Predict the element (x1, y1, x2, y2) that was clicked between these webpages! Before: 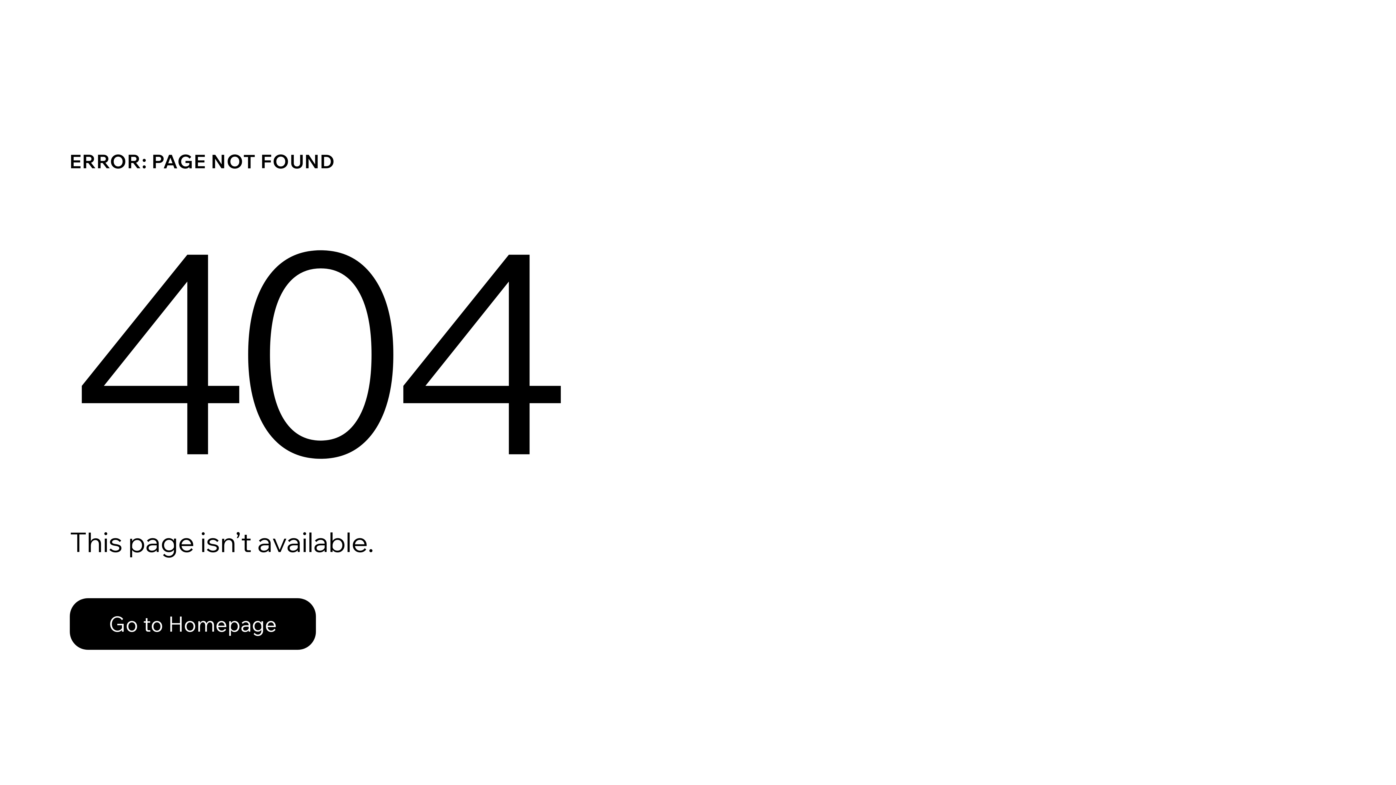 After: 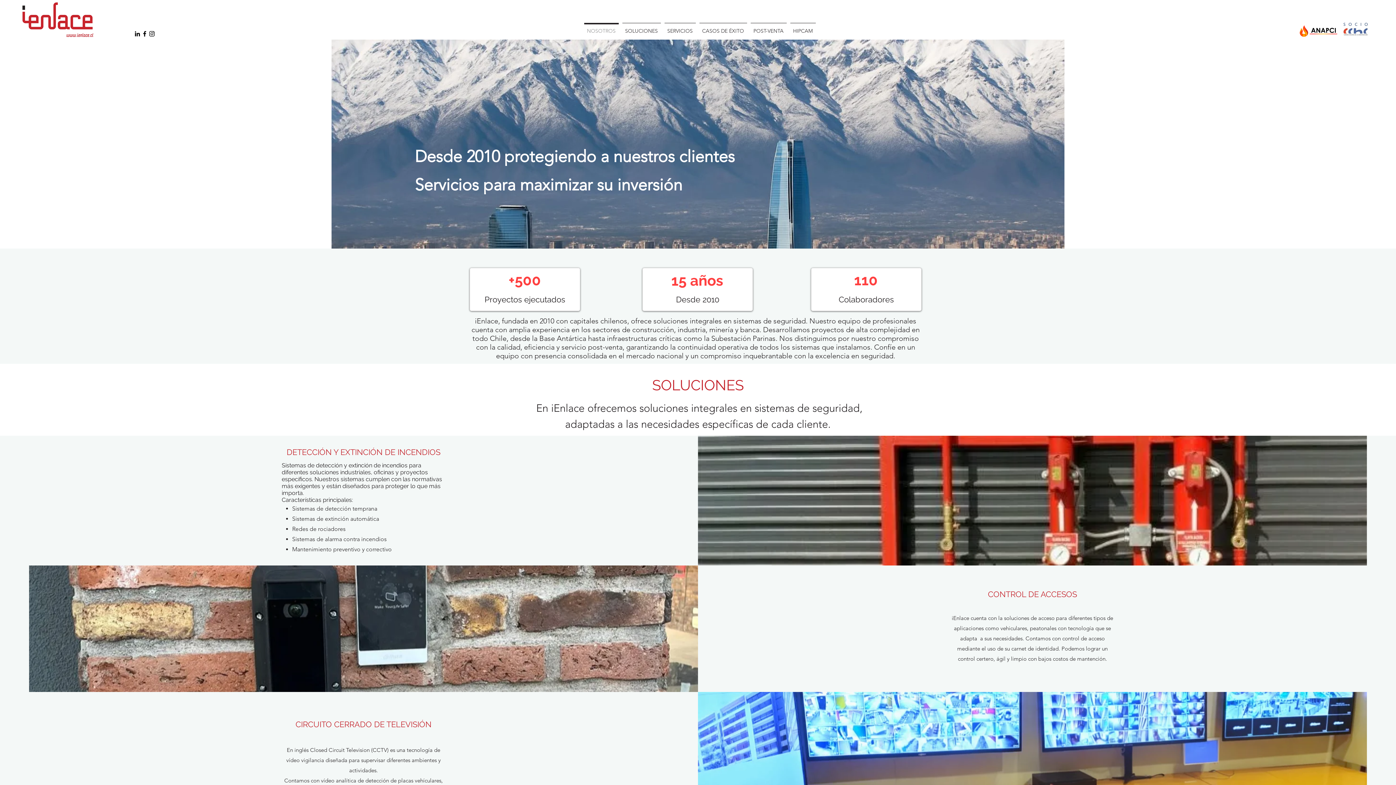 Action: label: Go to Homepage bbox: (69, 598, 316, 650)